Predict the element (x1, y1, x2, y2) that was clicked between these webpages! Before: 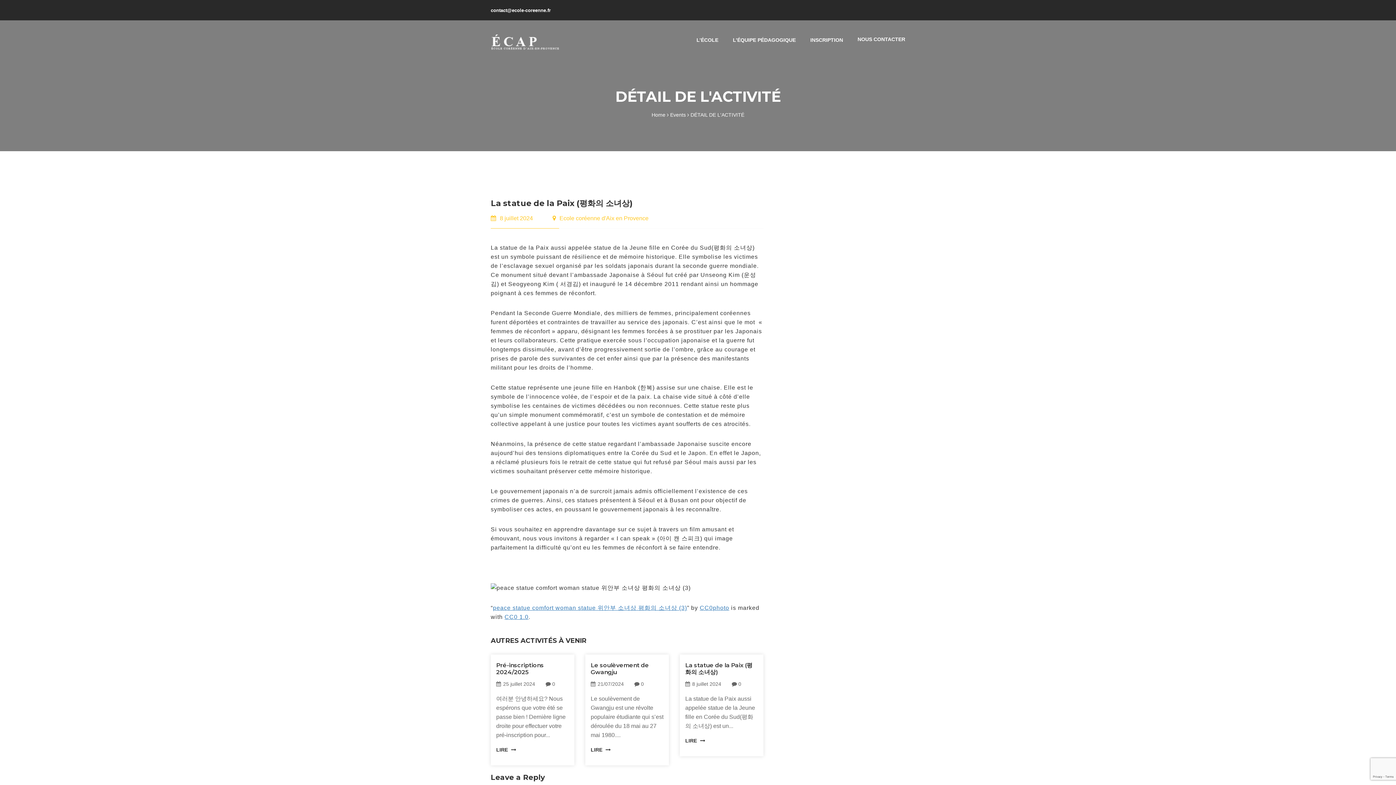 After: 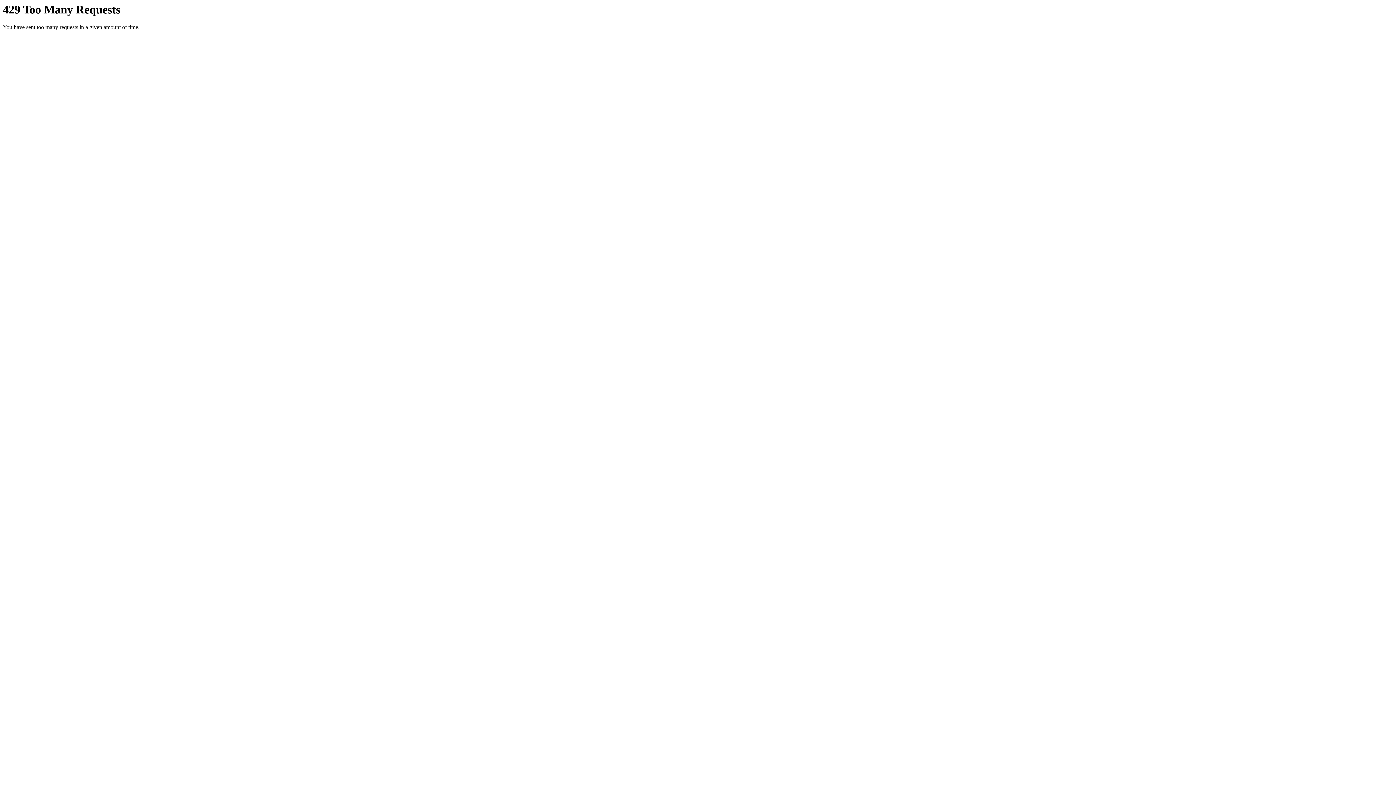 Action: label: peace statue comfort woman statue 위안부 소녀상 평화의 소녀상 (3) bbox: (493, 605, 687, 611)